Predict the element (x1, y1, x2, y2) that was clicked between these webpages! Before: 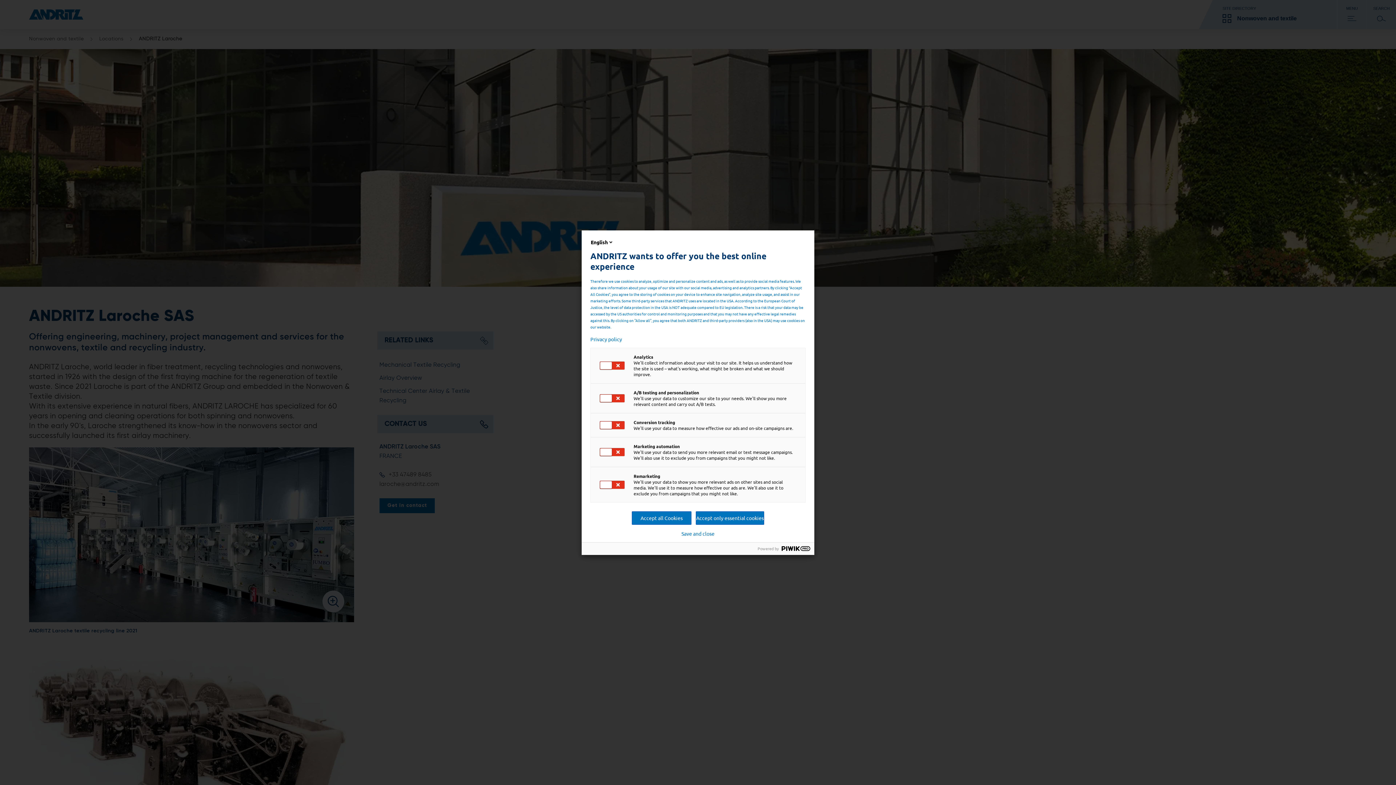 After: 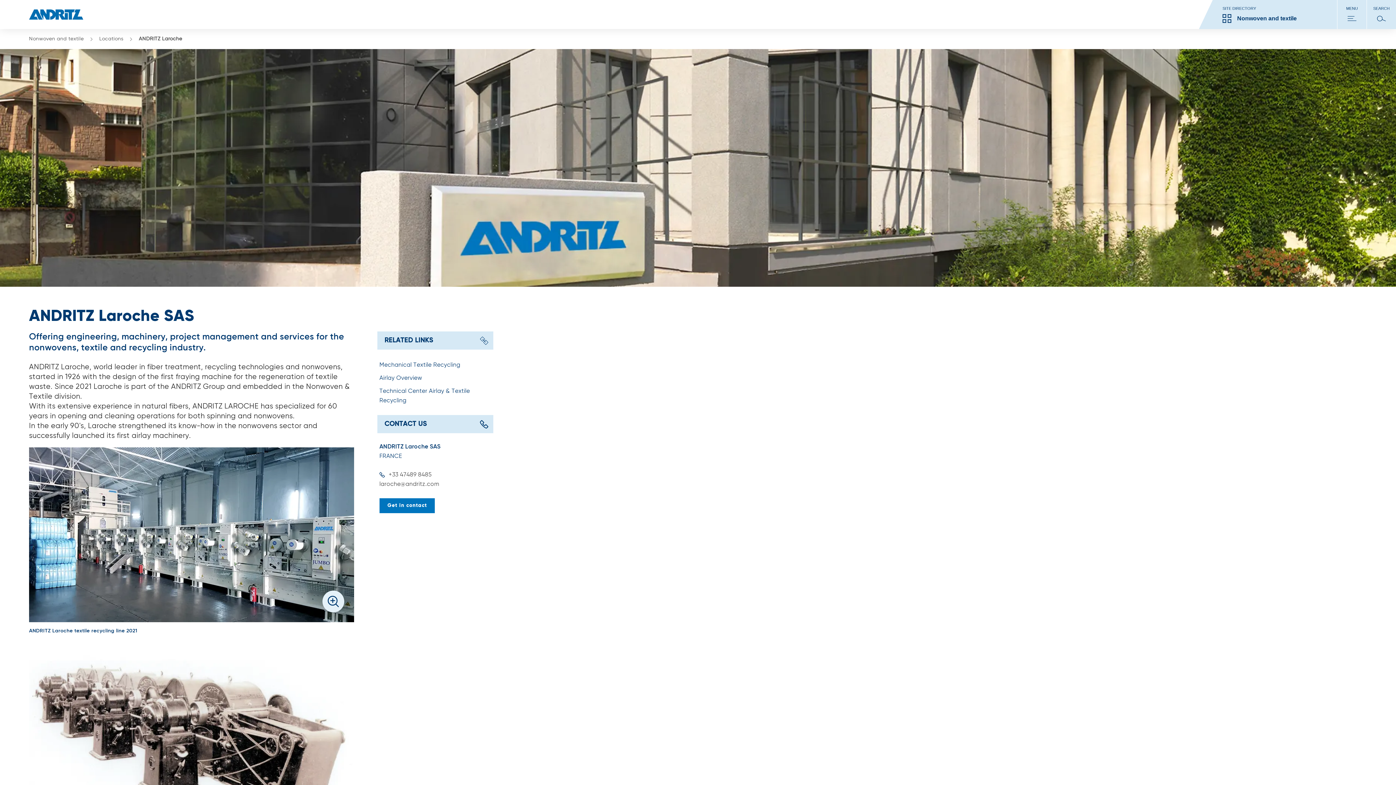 Action: label: Save and close bbox: (681, 530, 714, 536)